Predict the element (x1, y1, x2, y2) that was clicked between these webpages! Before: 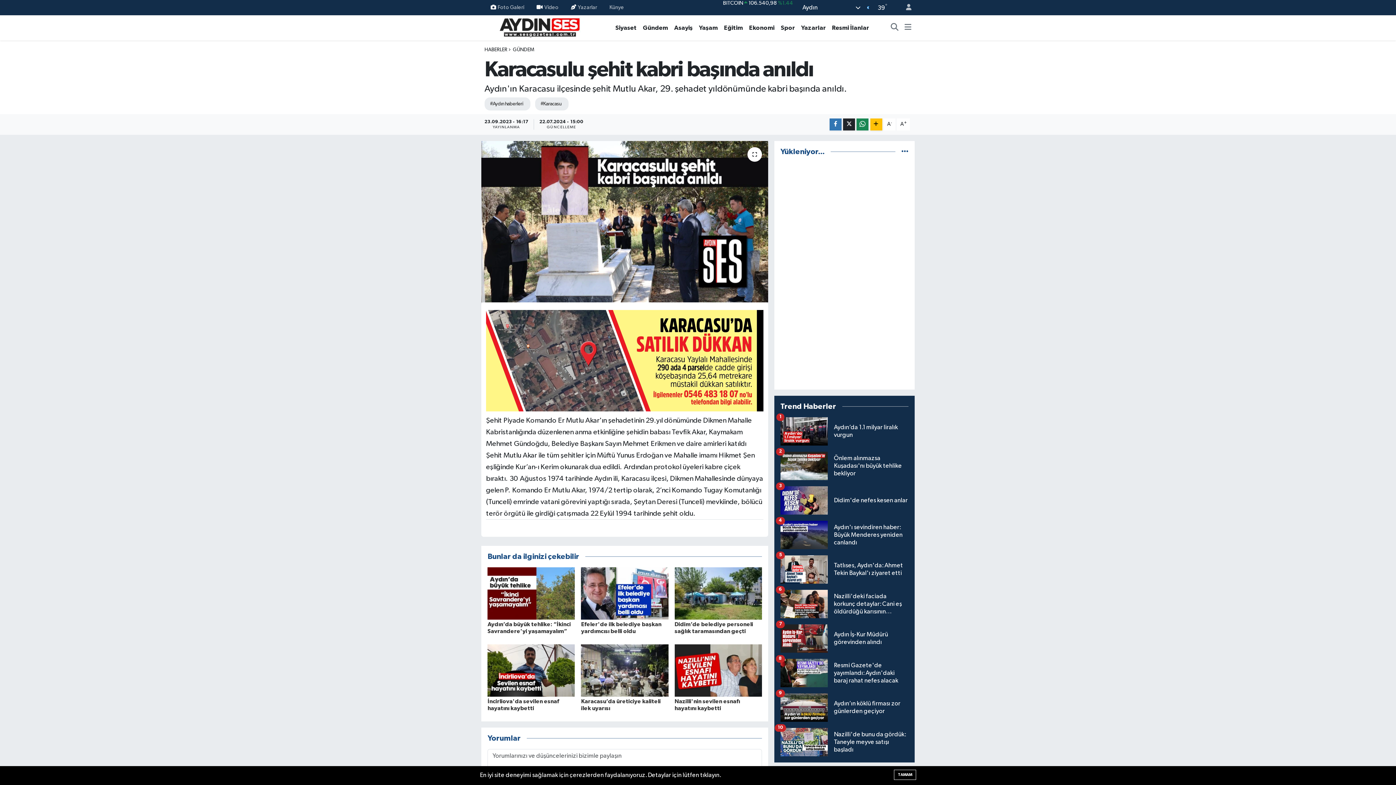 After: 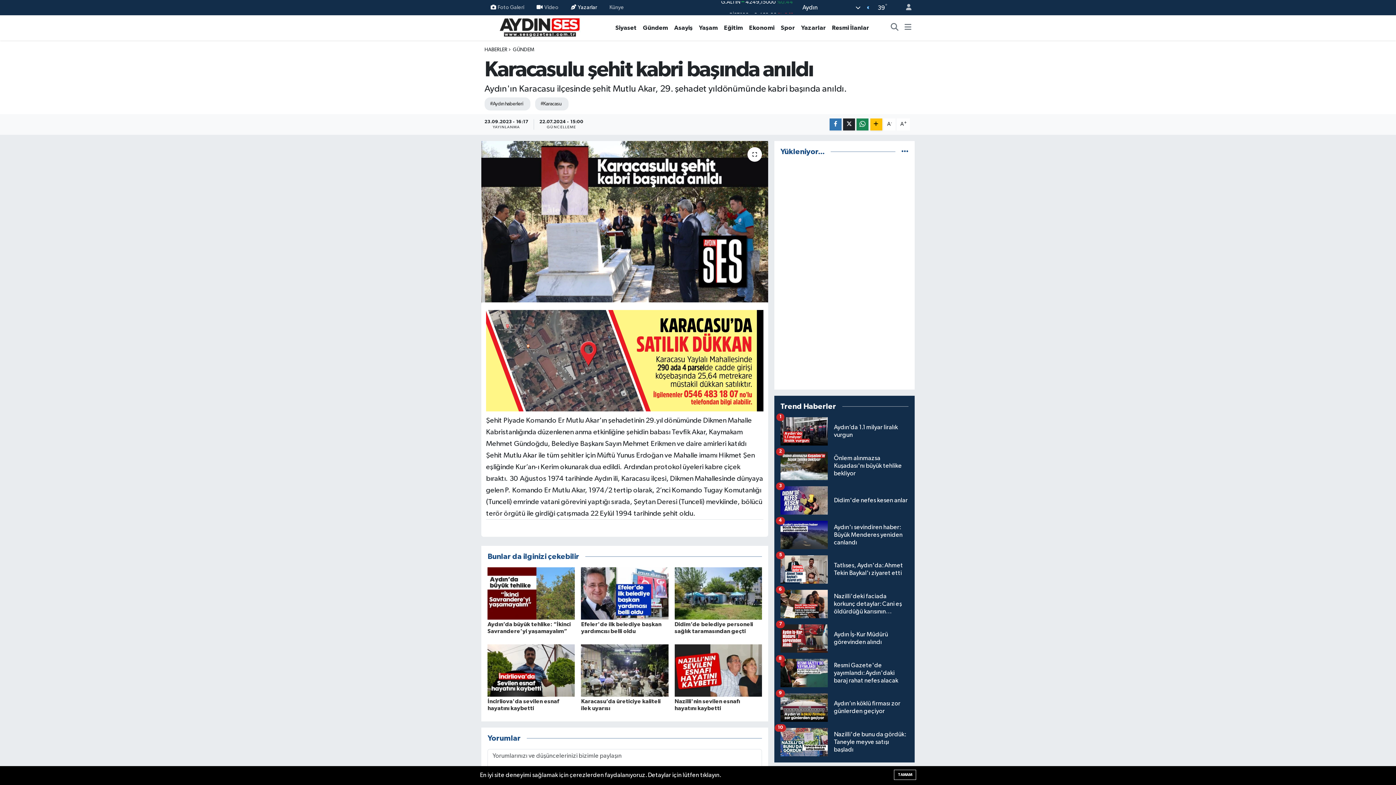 Action: label: Yazarlar bbox: (564, 0, 603, 14)